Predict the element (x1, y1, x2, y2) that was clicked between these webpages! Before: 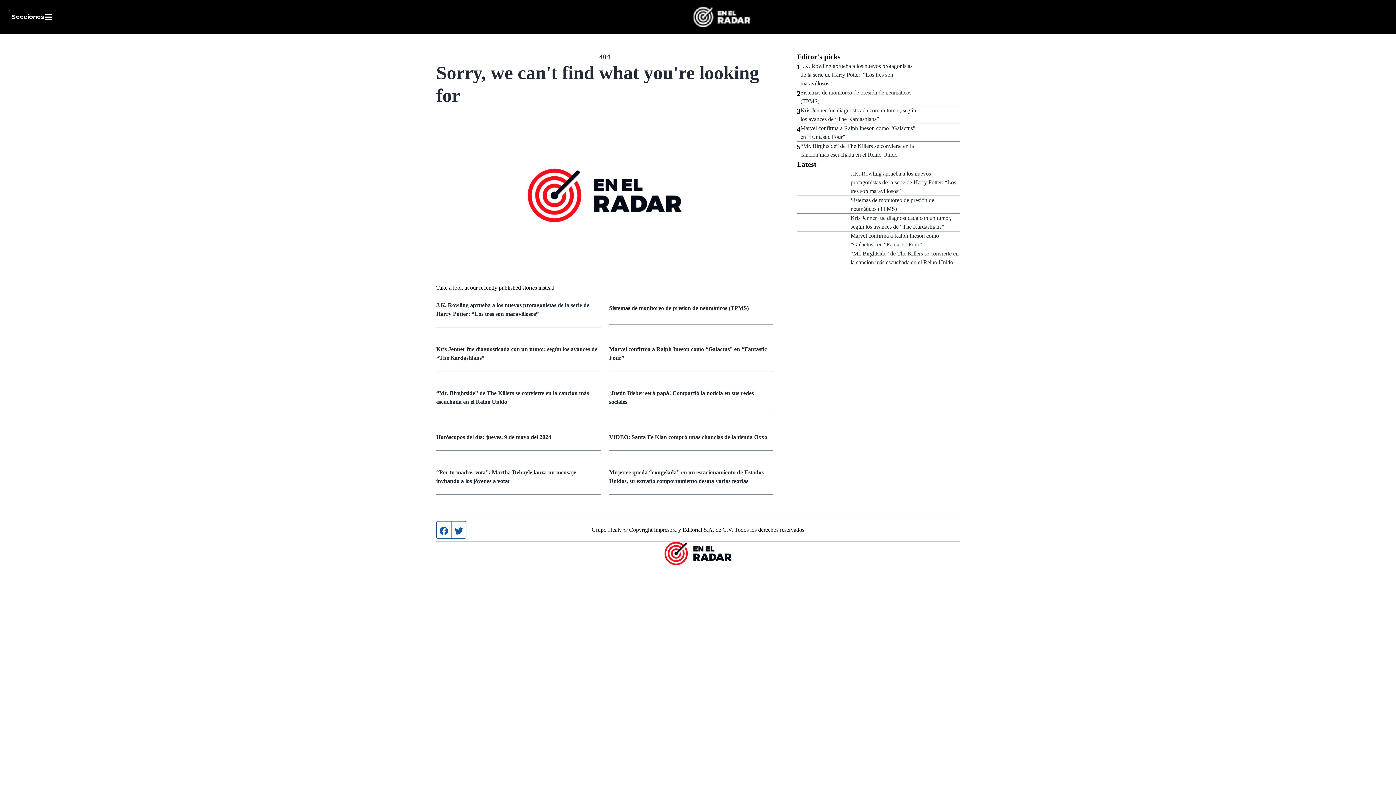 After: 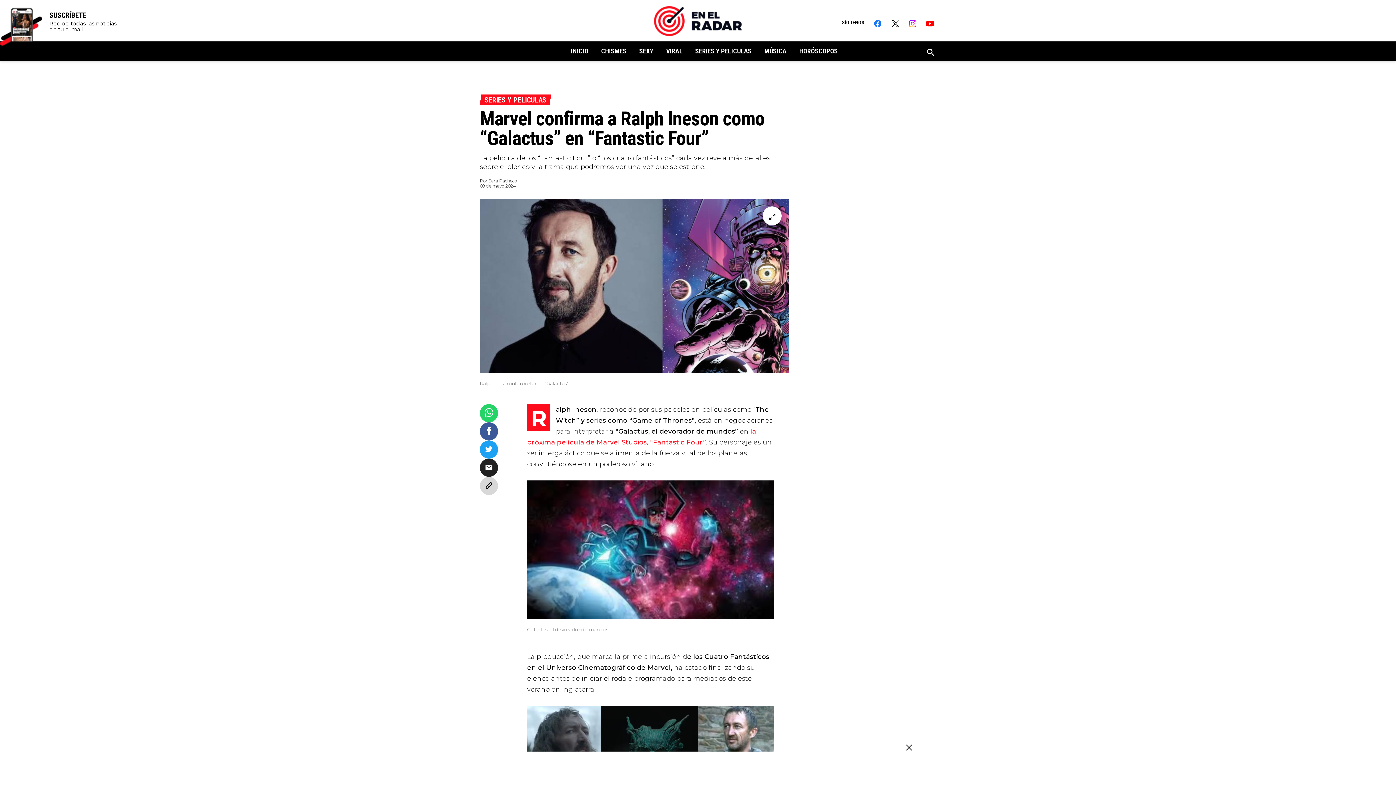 Action: bbox: (797, 231, 850, 249)